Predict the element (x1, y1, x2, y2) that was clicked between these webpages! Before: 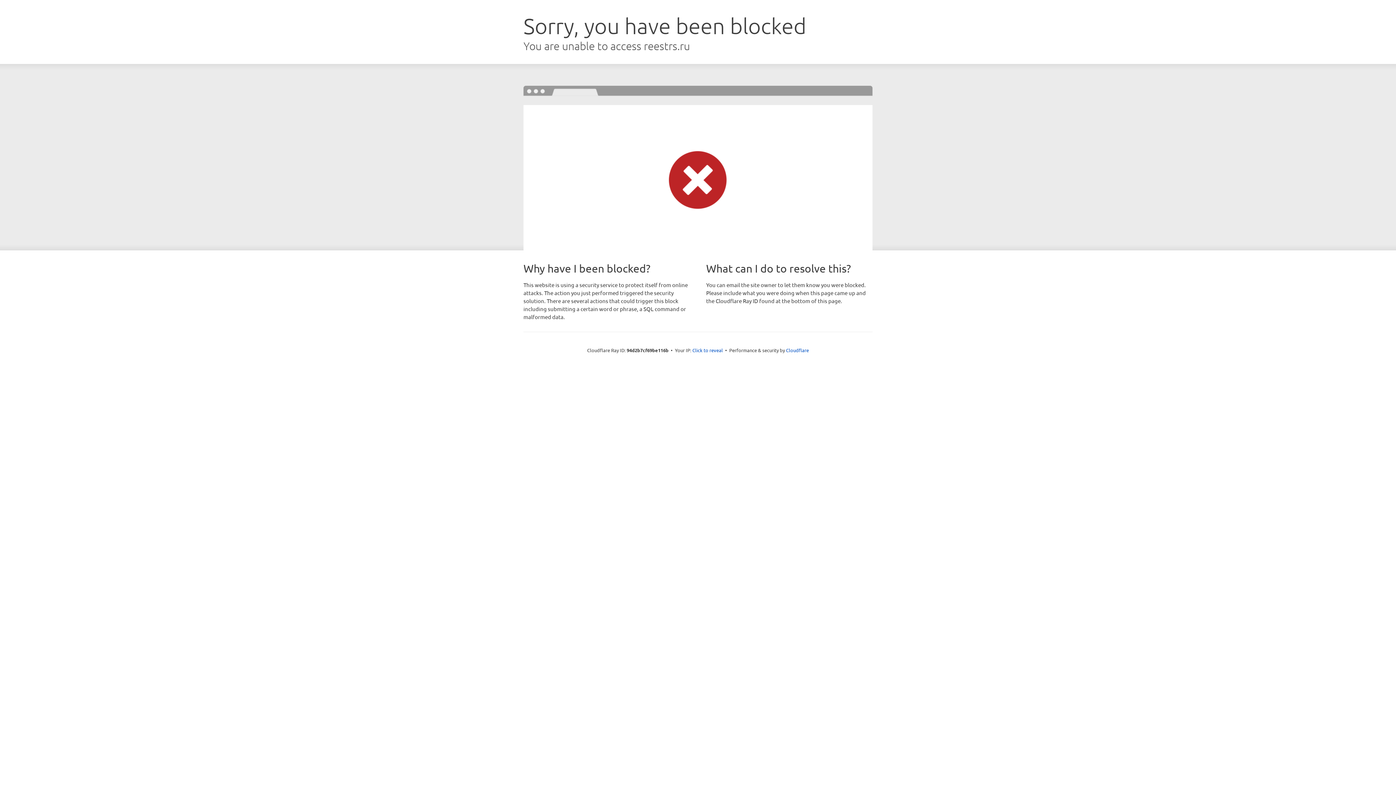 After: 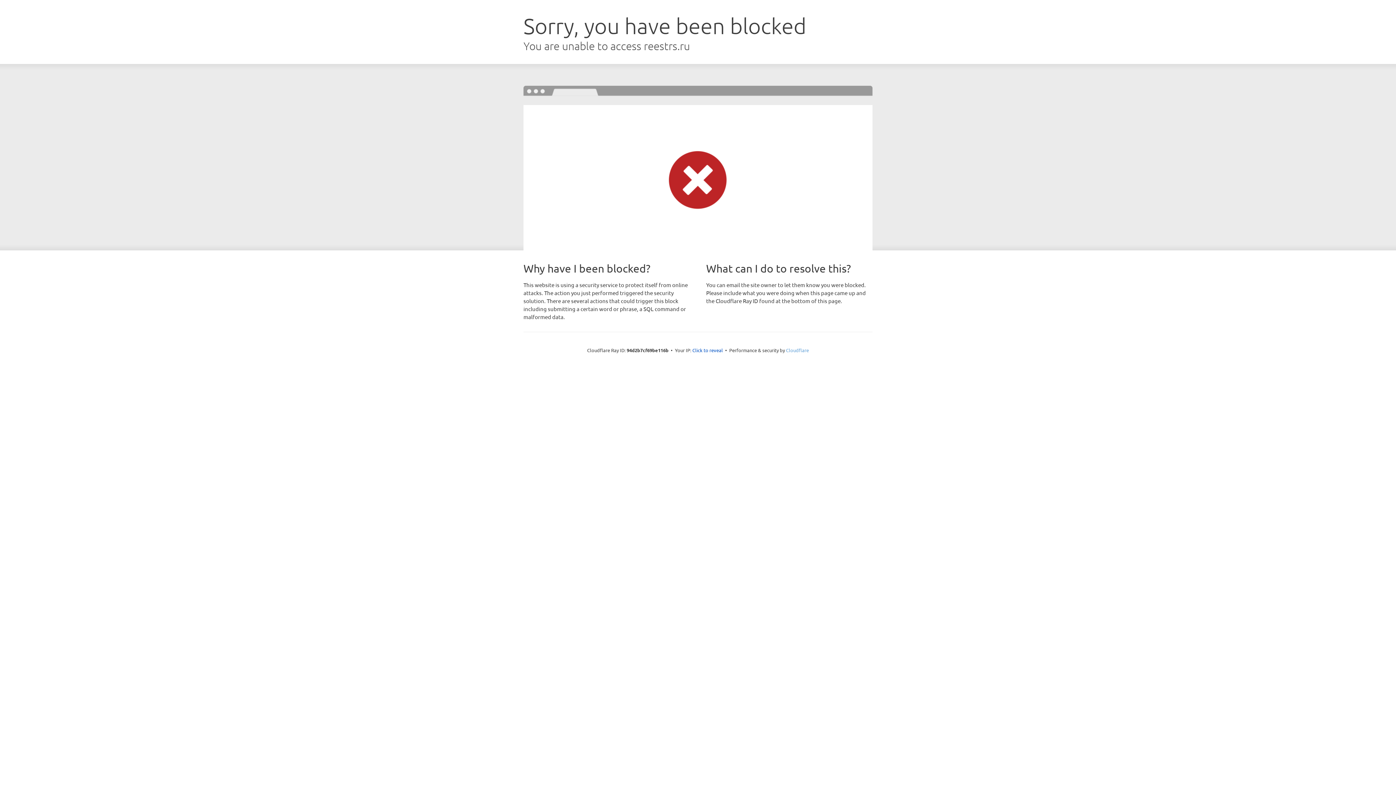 Action: label: Cloudflare bbox: (786, 347, 809, 353)